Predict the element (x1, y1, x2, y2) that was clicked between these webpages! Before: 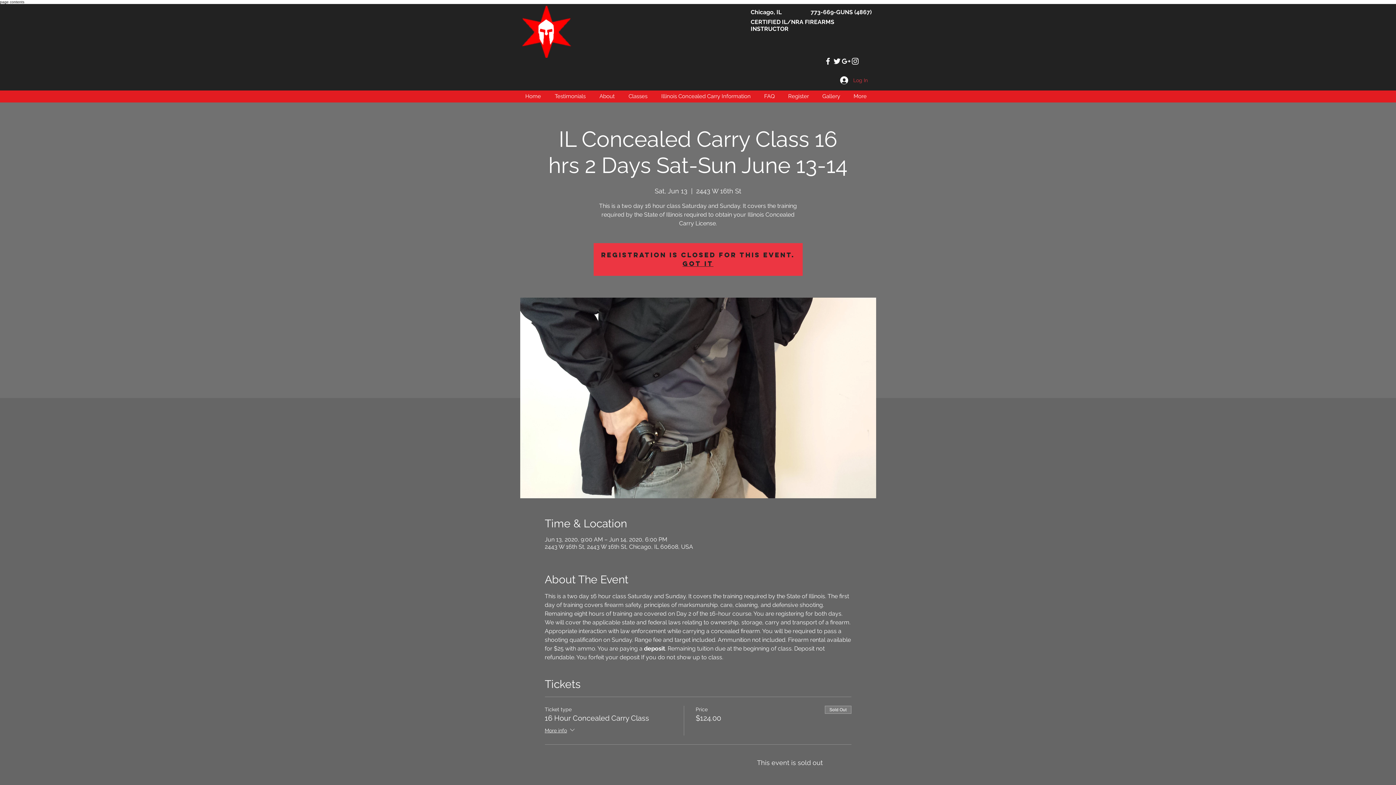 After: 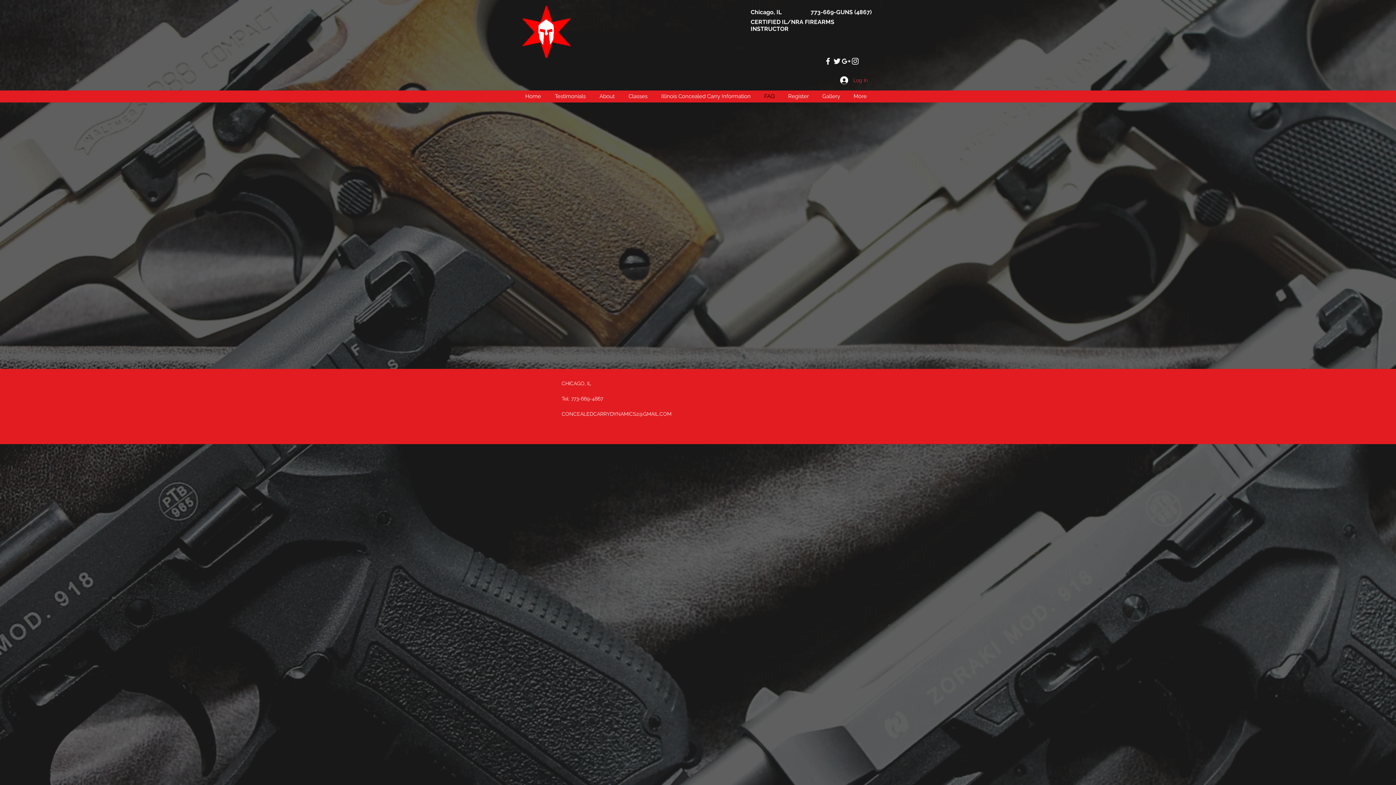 Action: bbox: (758, 91, 782, 101) label: FAQ